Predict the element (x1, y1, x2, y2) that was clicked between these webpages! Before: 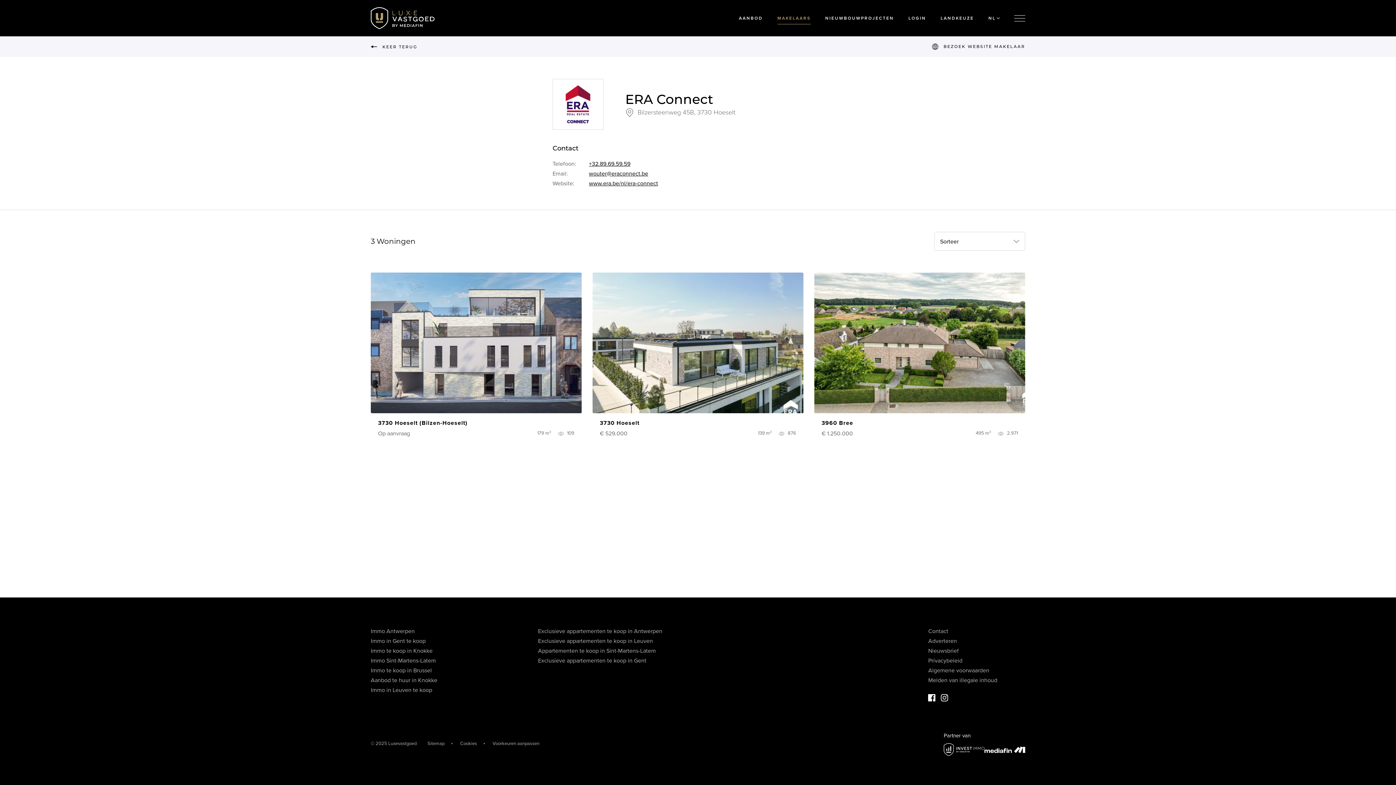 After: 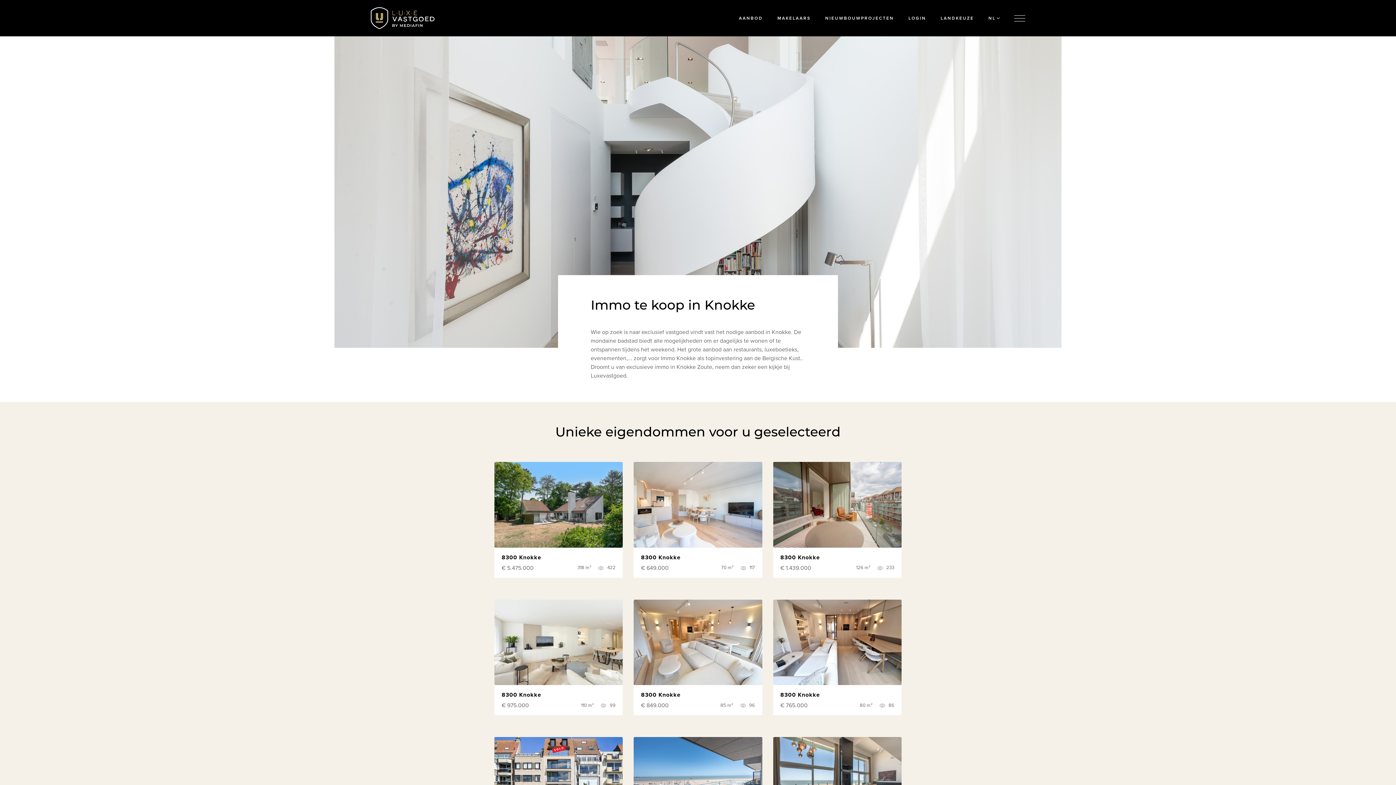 Action: bbox: (370, 647, 432, 654) label: Immo te koop in Knokke